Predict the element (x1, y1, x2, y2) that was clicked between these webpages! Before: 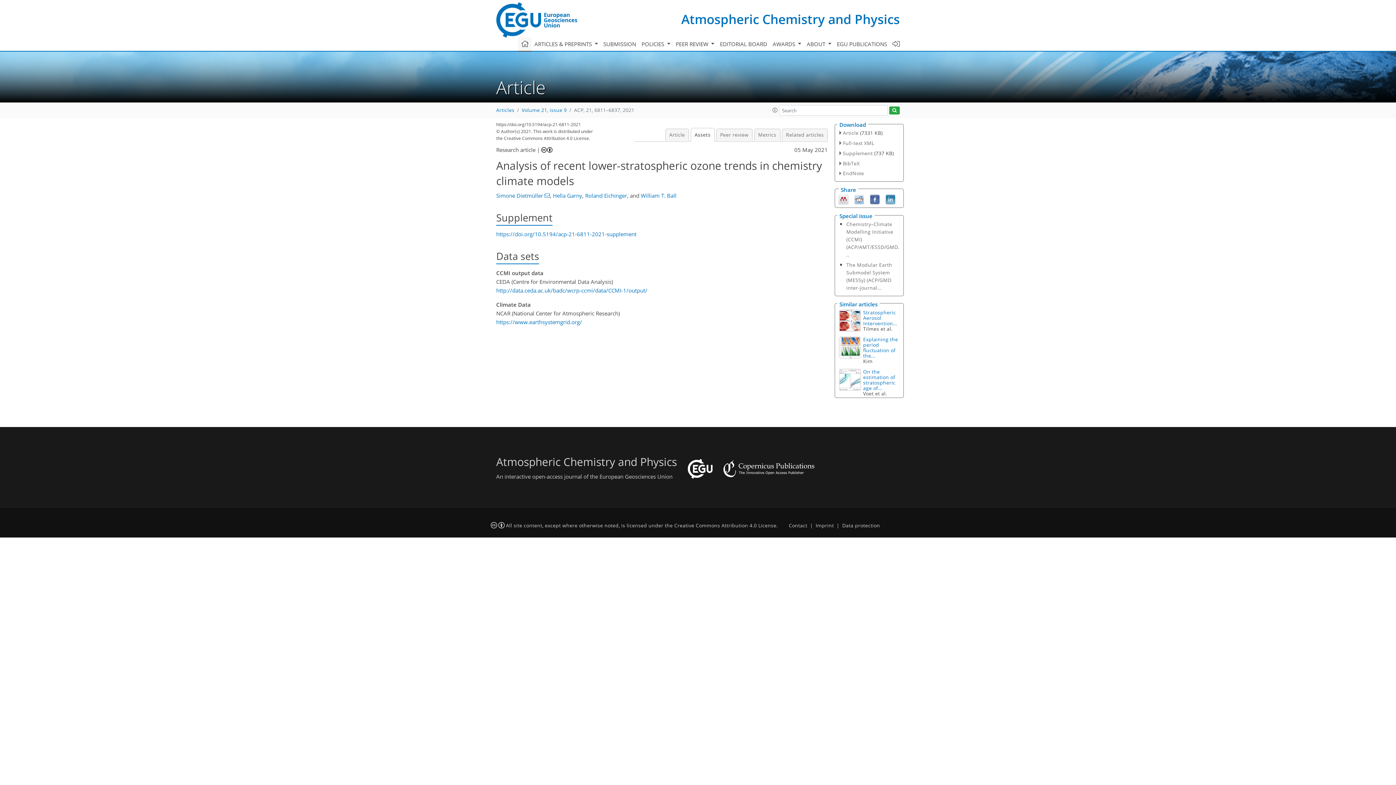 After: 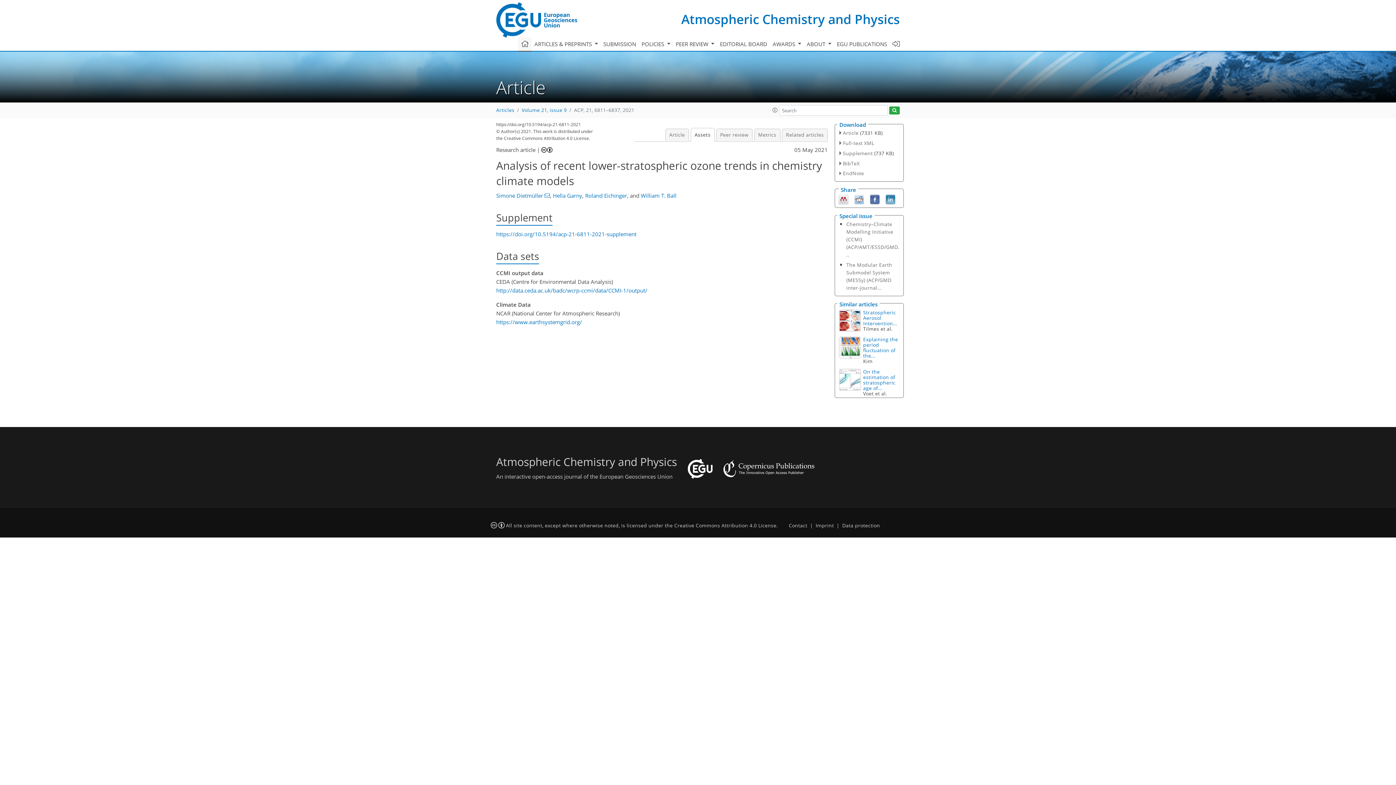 Action: bbox: (690, 128, 714, 141) label: Assets